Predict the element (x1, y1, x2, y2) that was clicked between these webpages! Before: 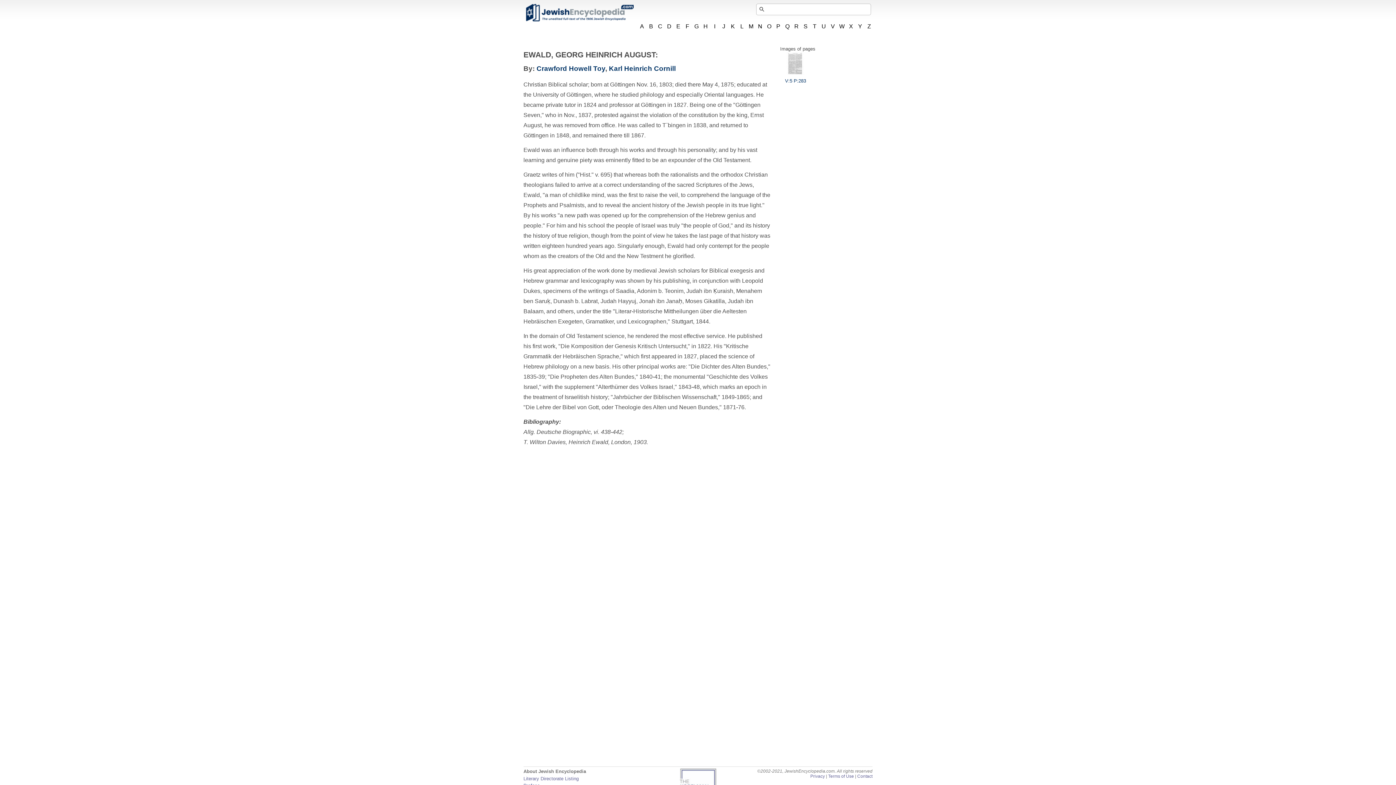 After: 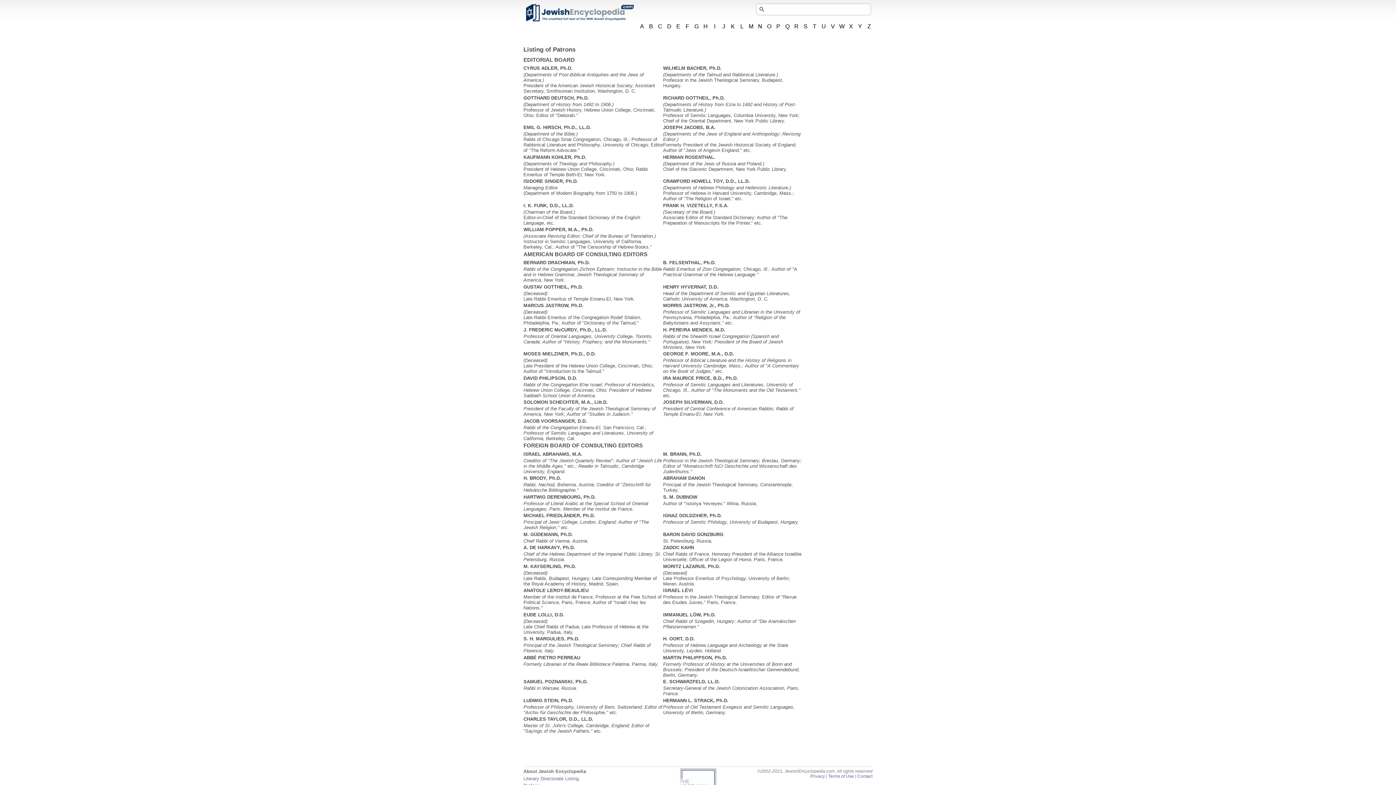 Action: label: Literary Directorate Listing bbox: (523, 776, 578, 781)